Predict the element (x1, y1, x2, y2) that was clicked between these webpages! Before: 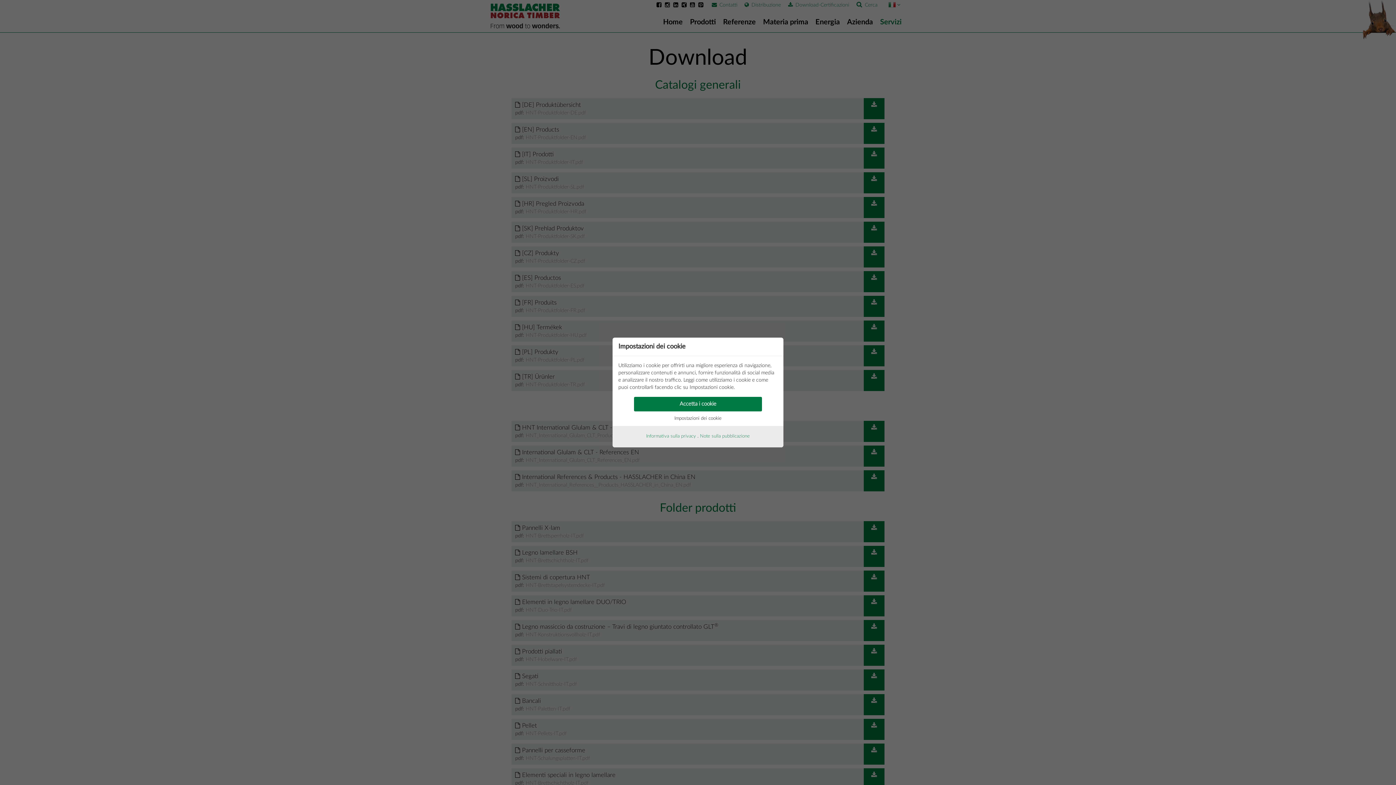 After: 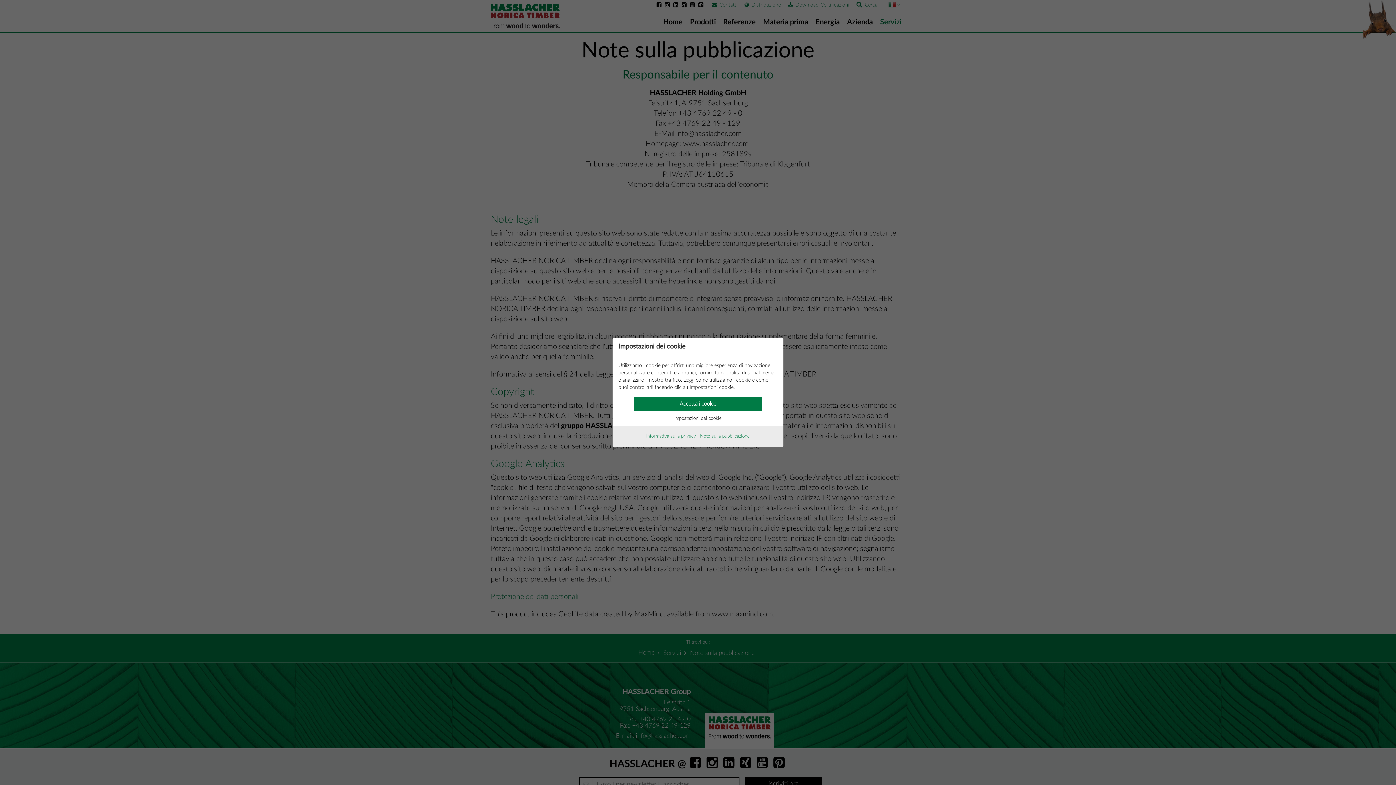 Action: bbox: (700, 434, 750, 438) label: Note sulla pubblicazione